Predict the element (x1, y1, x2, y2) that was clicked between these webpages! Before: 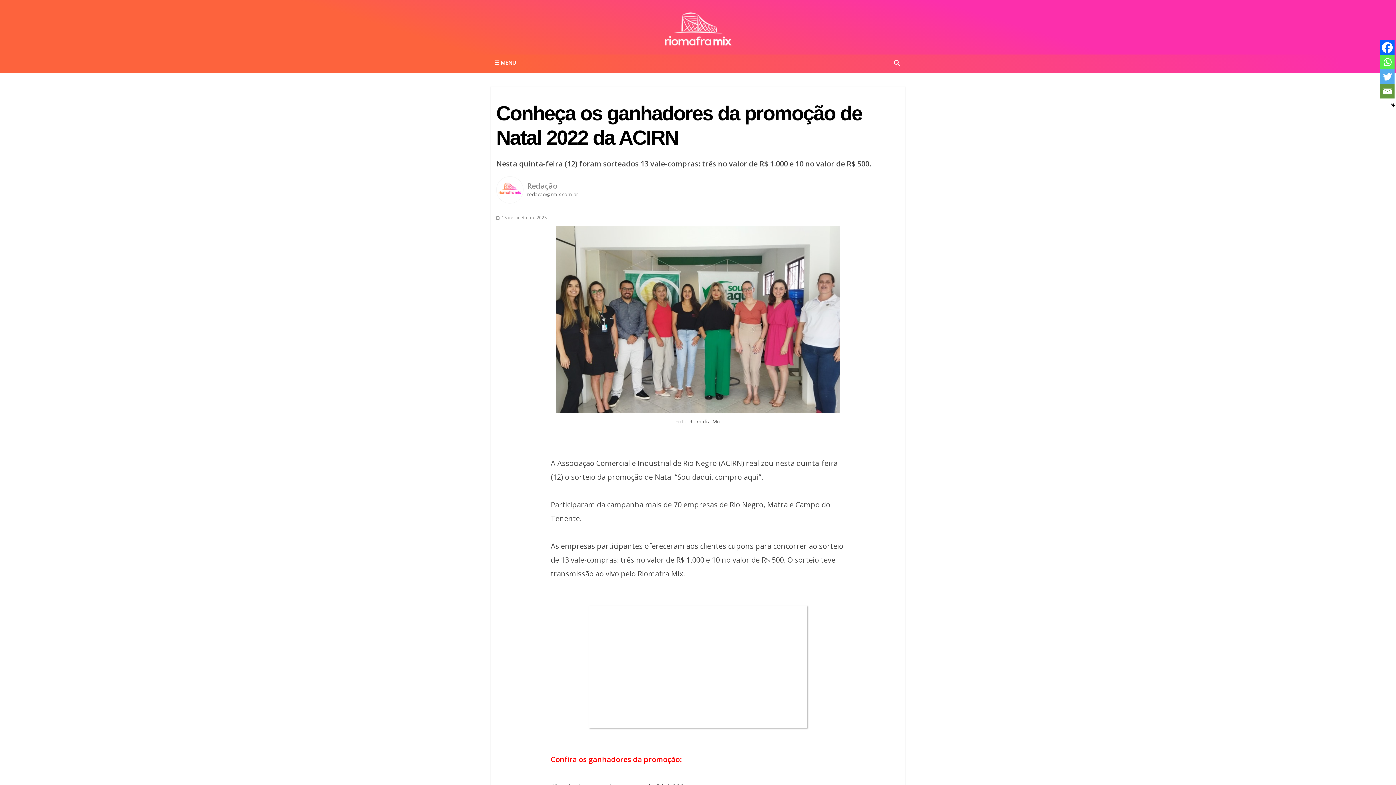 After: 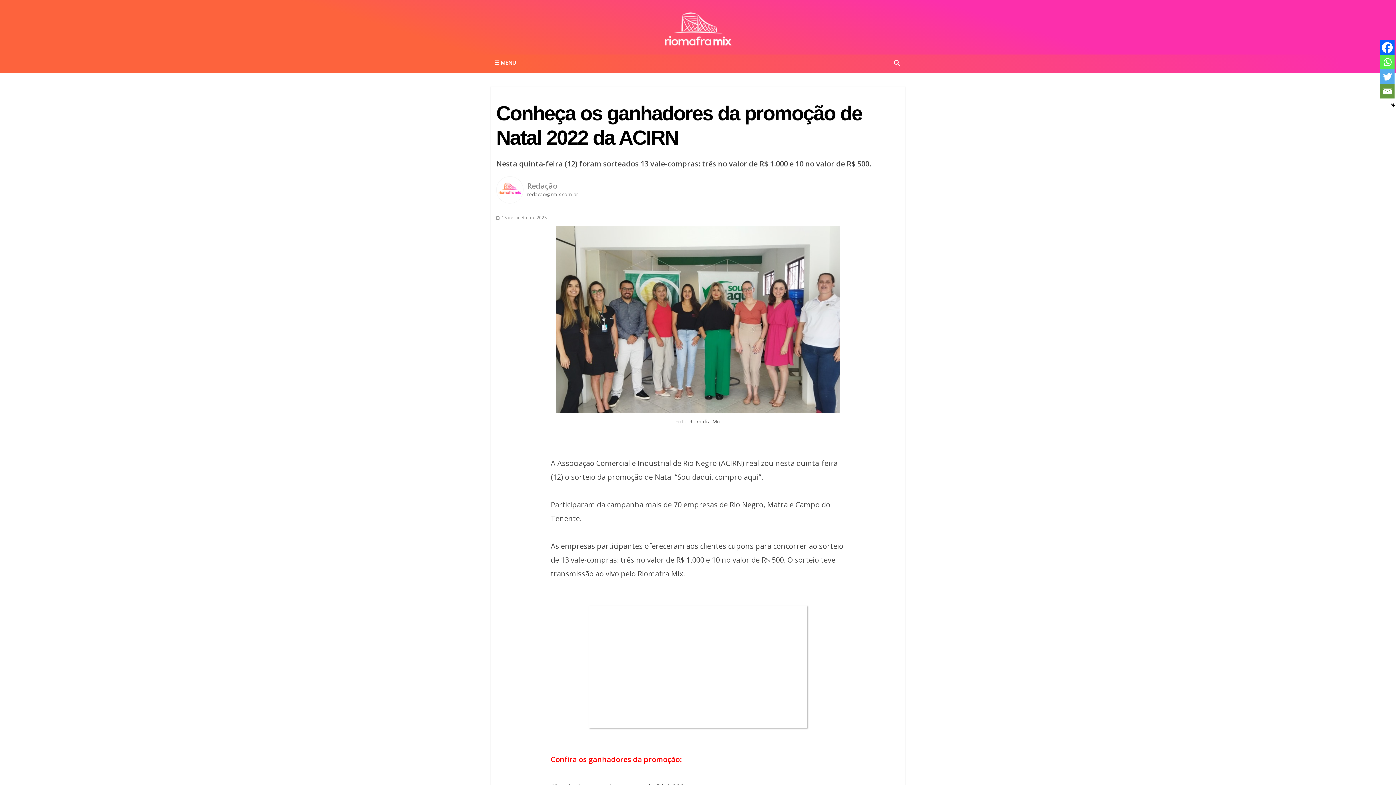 Action: label:  13 de janeiro de 2023 bbox: (496, 214, 546, 220)